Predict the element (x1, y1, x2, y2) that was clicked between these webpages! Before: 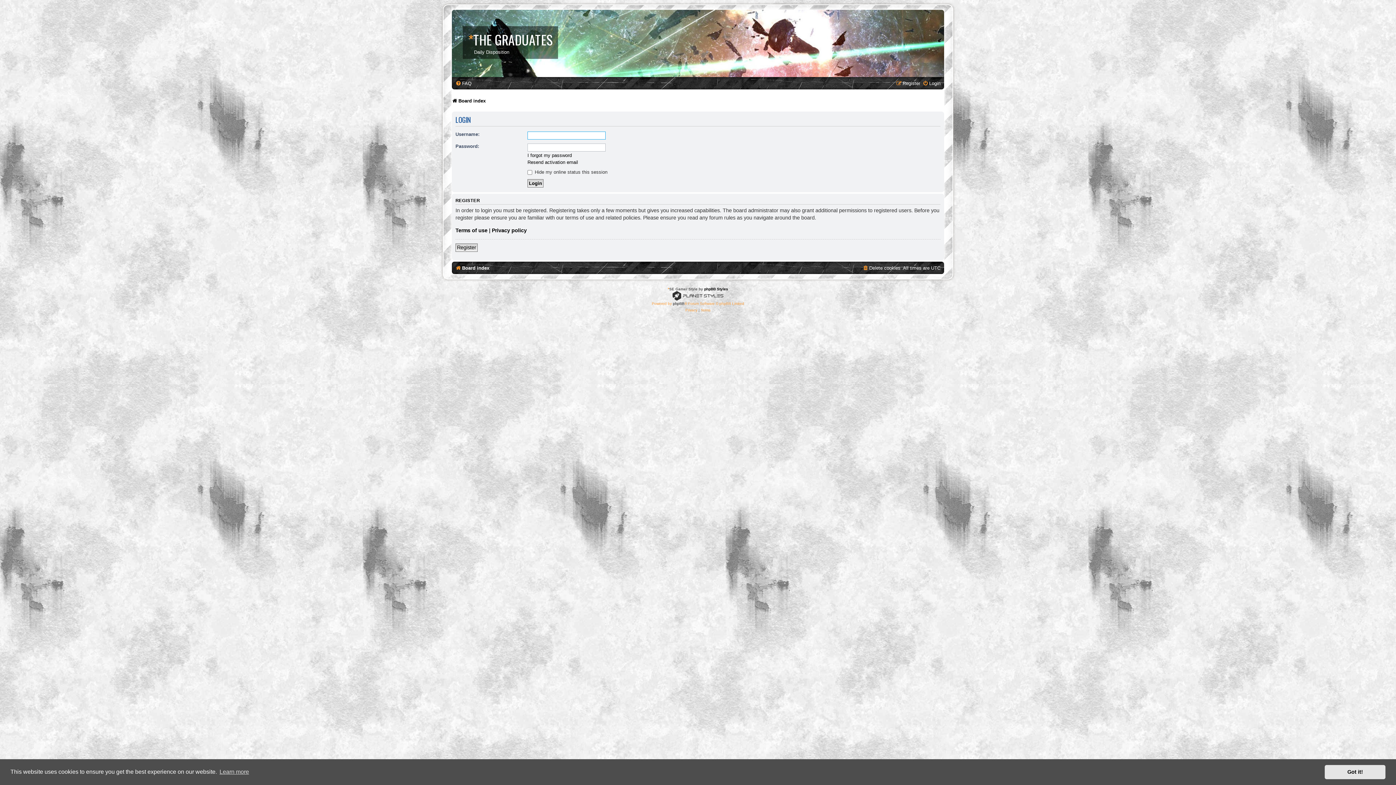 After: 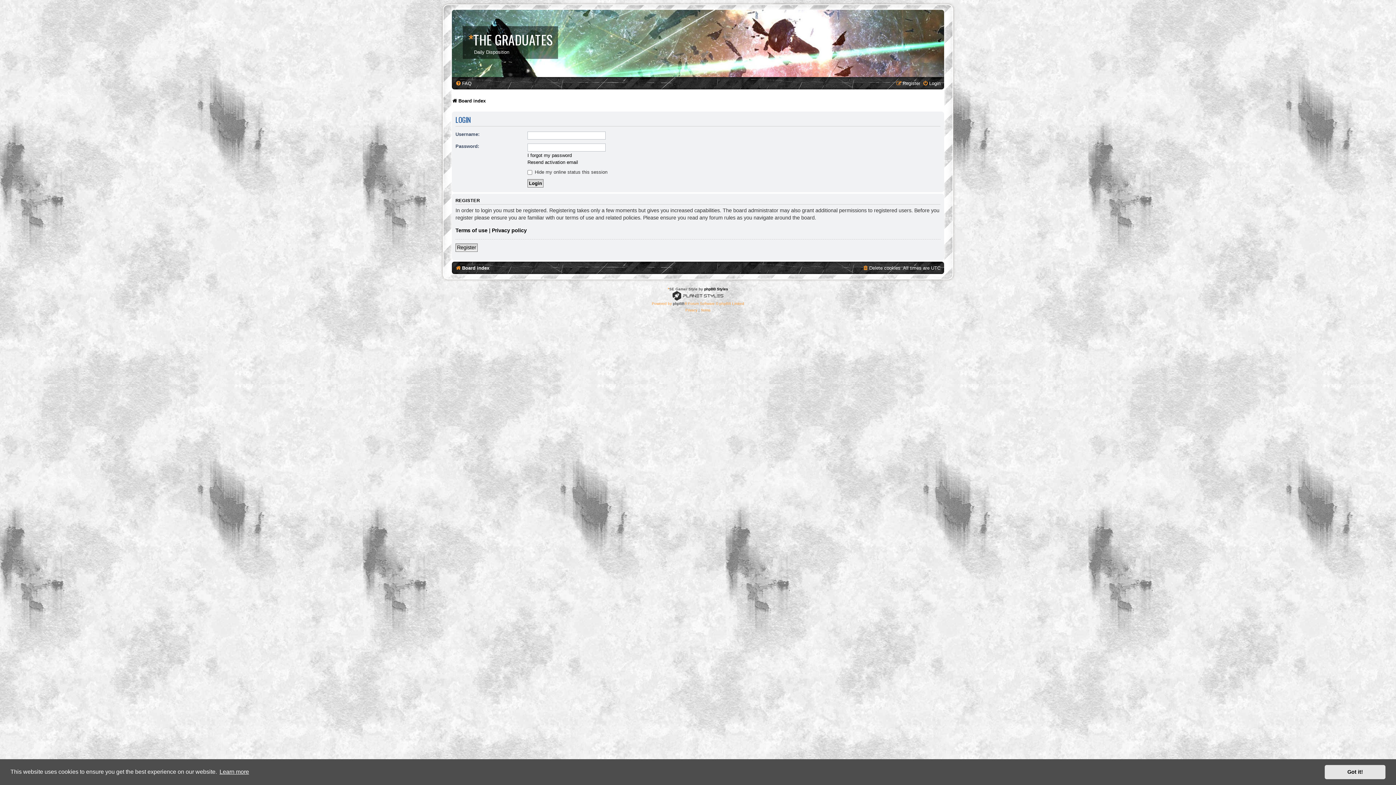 Action: bbox: (218, 766, 250, 777) label: learn more about cookies